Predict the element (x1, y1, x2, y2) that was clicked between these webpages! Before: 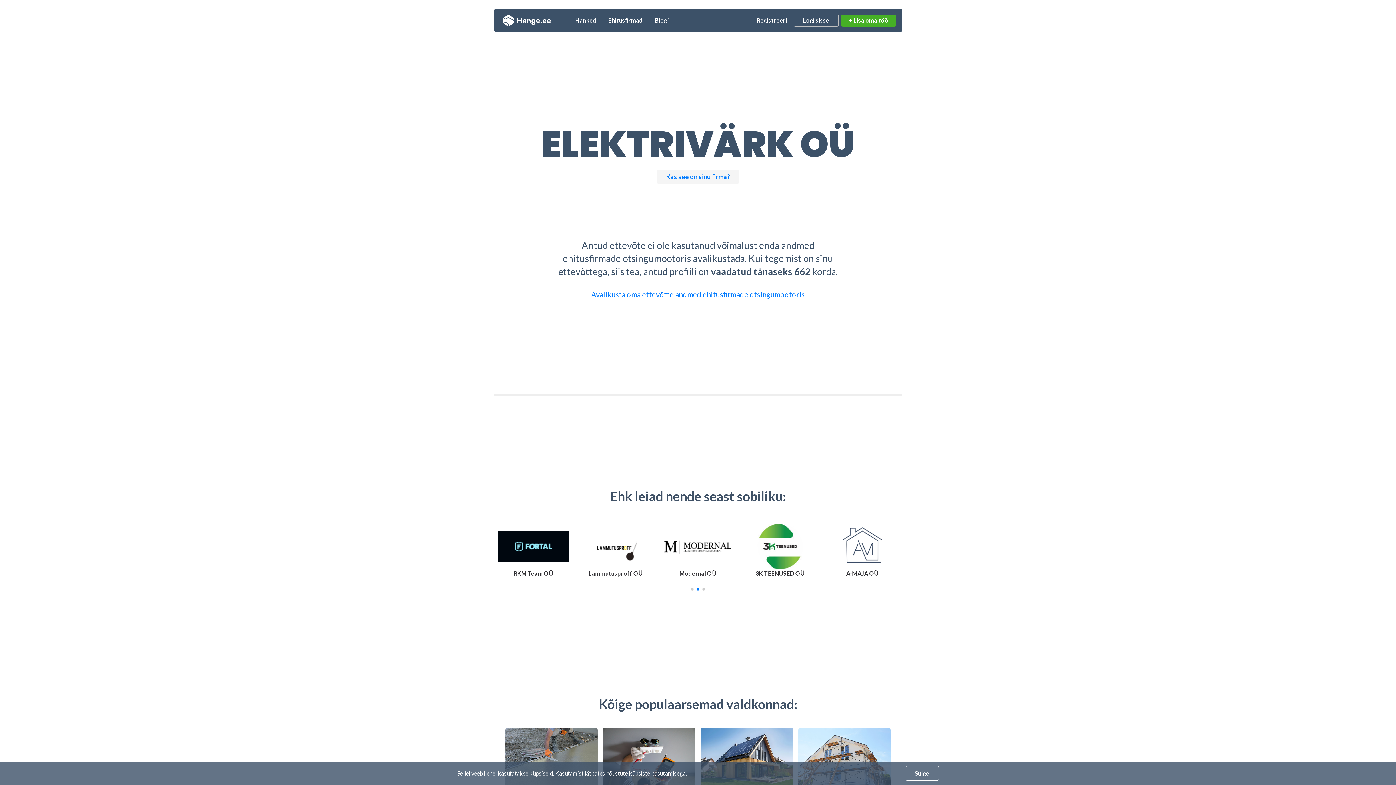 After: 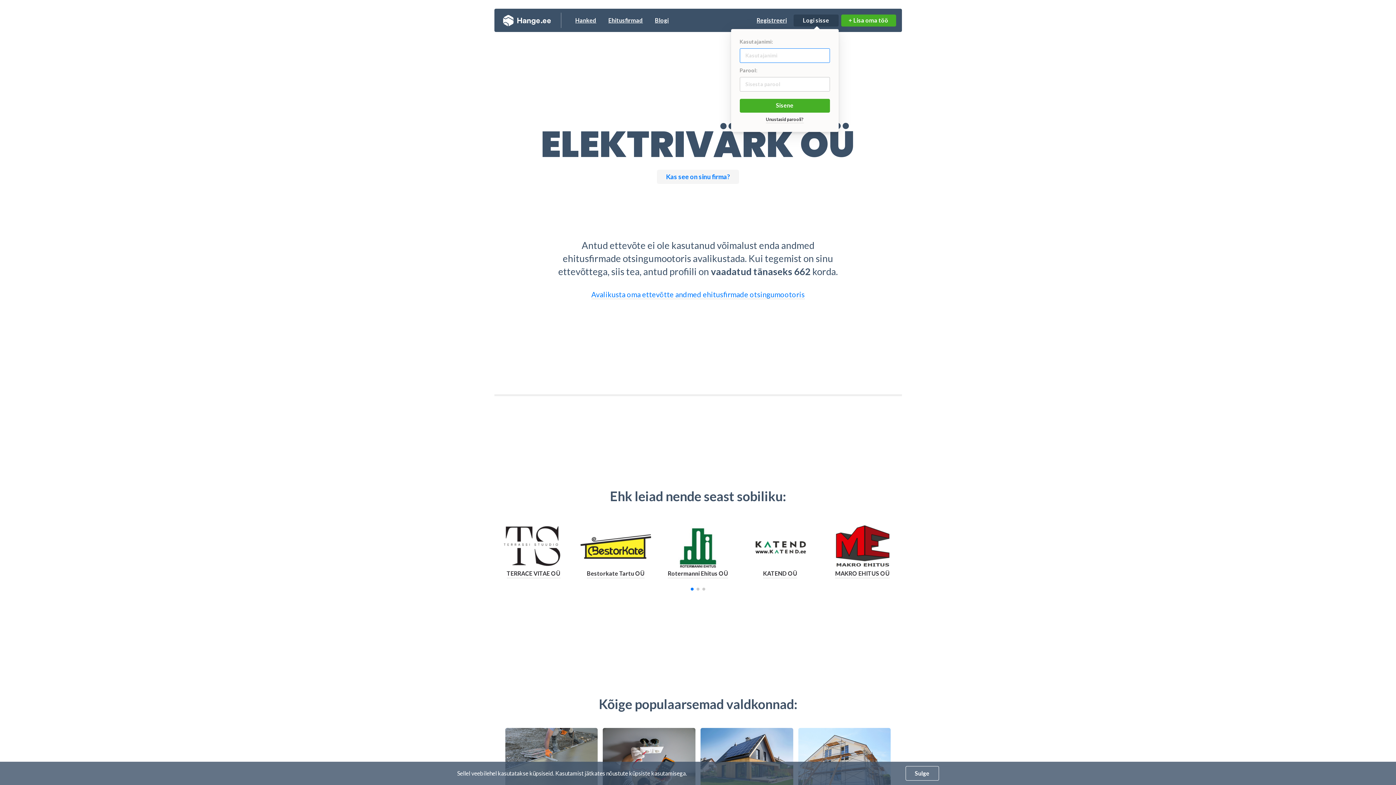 Action: bbox: (793, 14, 838, 26) label: Logi sisse